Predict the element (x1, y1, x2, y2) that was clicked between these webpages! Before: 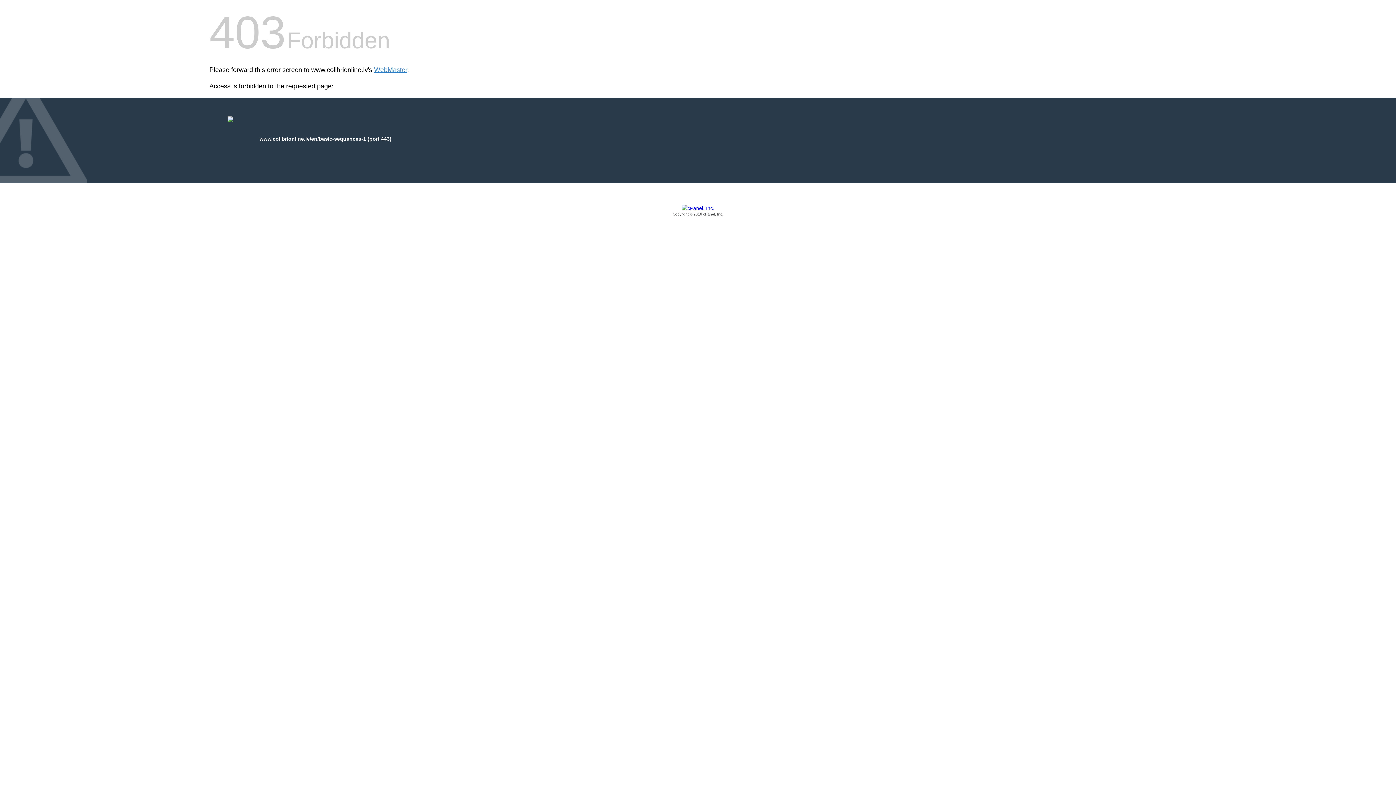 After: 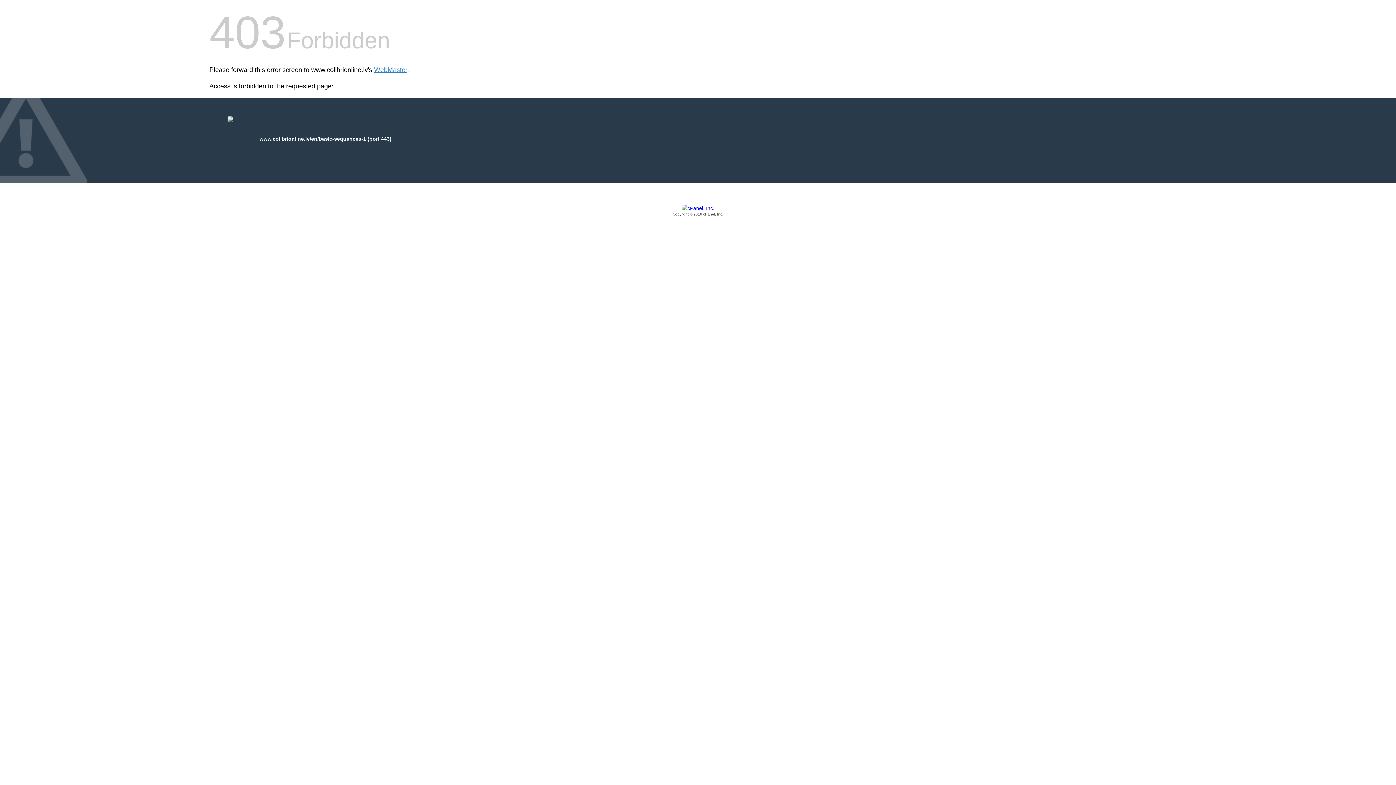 Action: label: Copyright © 2016 cPanel, Inc. bbox: (209, 205, 1186, 217)